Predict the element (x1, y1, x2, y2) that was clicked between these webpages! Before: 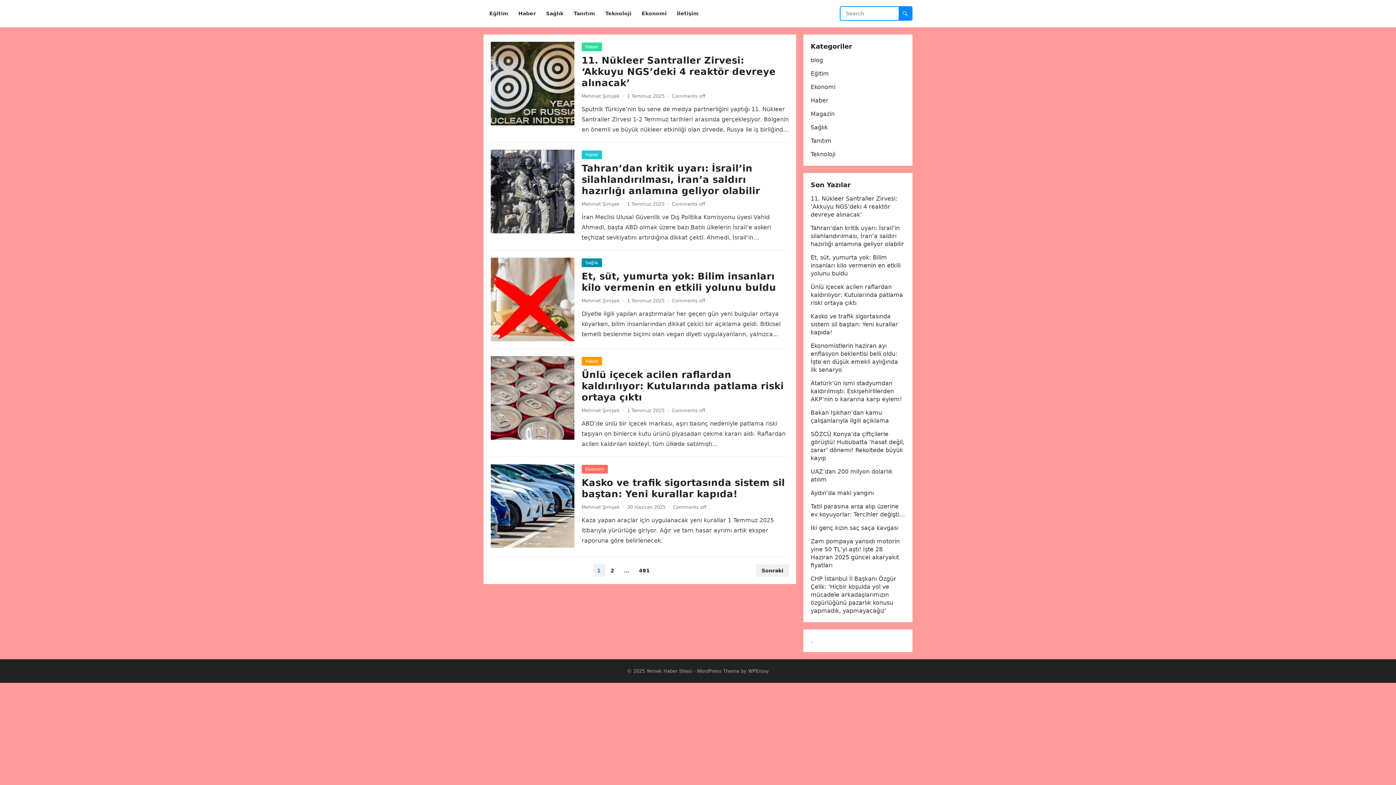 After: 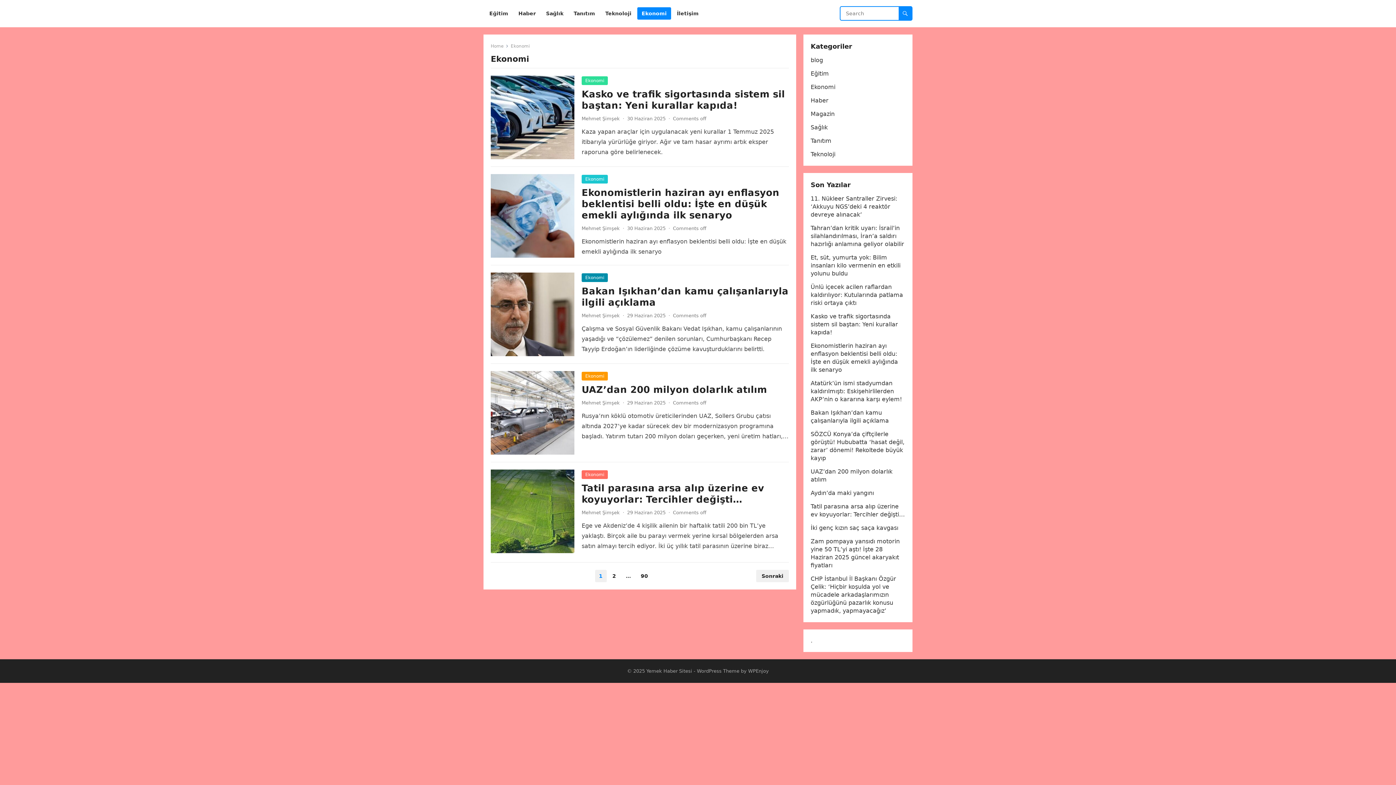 Action: bbox: (637, 0, 671, 27) label: Ekonomi